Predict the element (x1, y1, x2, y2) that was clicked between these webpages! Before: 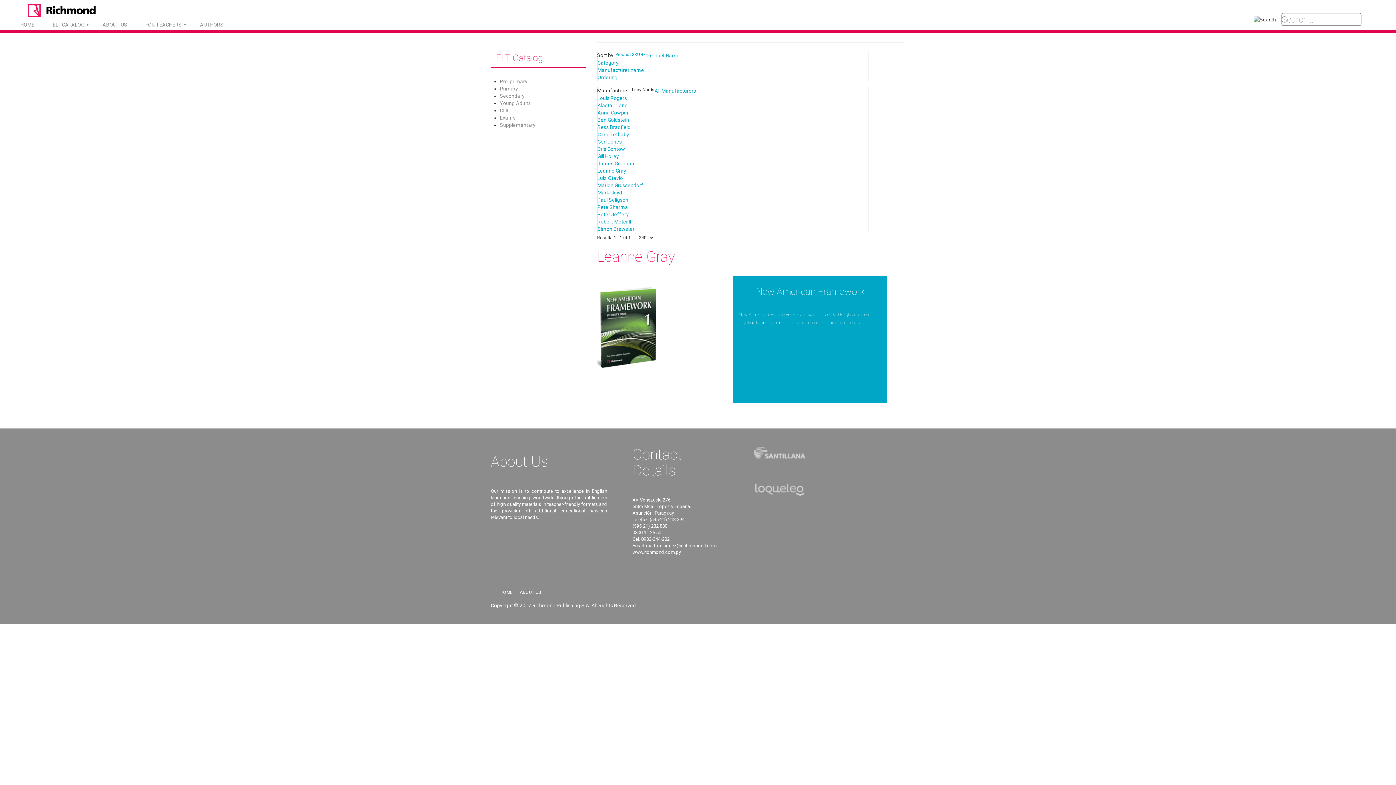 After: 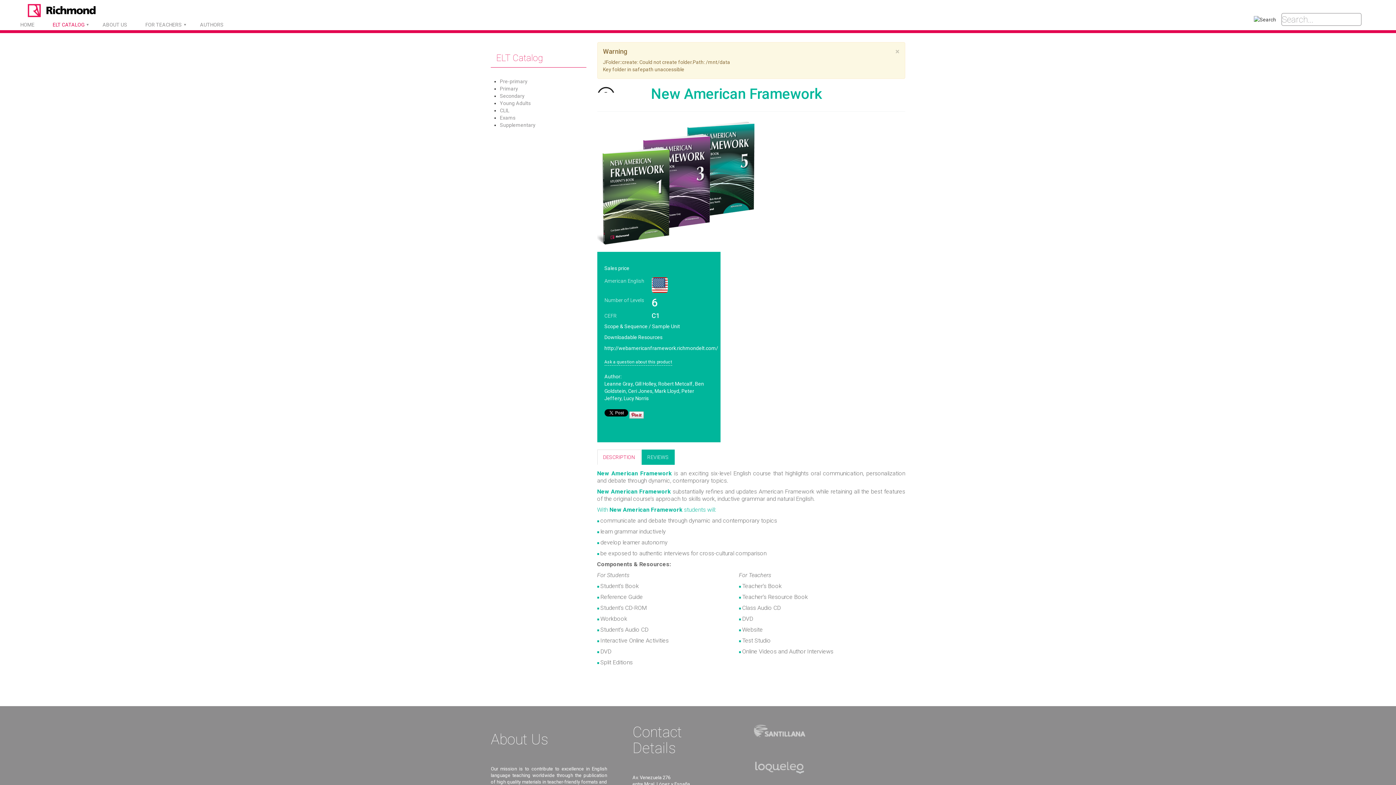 Action: bbox: (597, 325, 659, 331)